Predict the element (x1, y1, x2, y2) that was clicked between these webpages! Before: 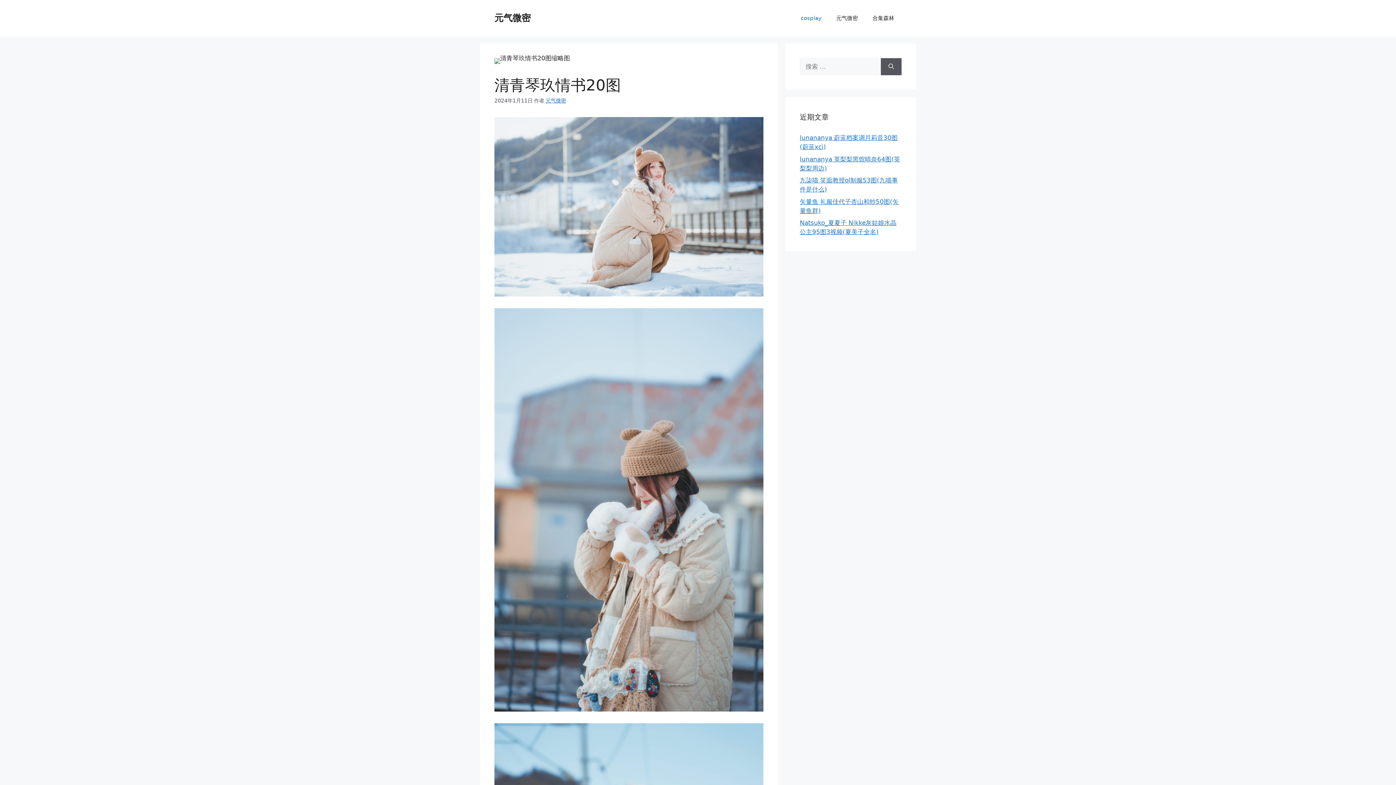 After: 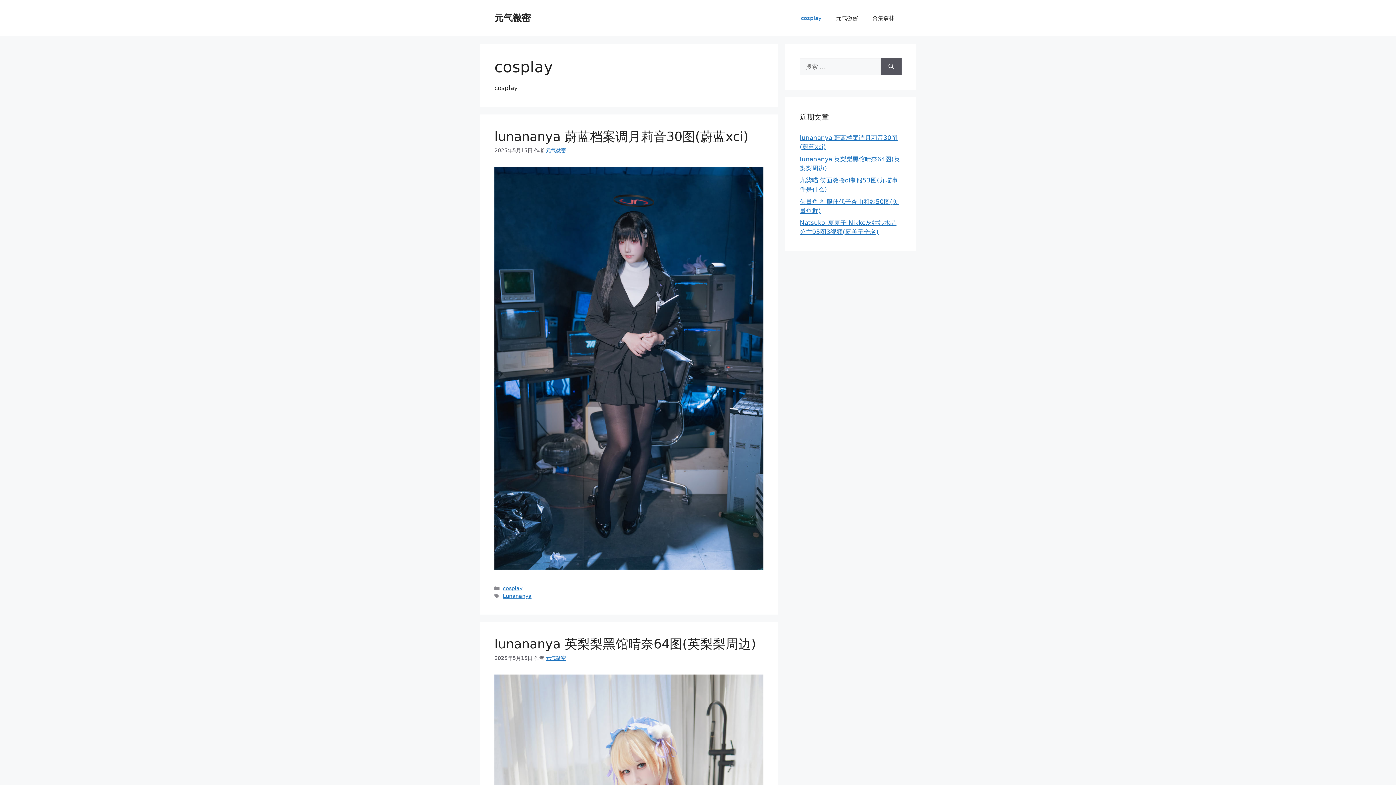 Action: label: cosplay bbox: (793, 7, 829, 29)